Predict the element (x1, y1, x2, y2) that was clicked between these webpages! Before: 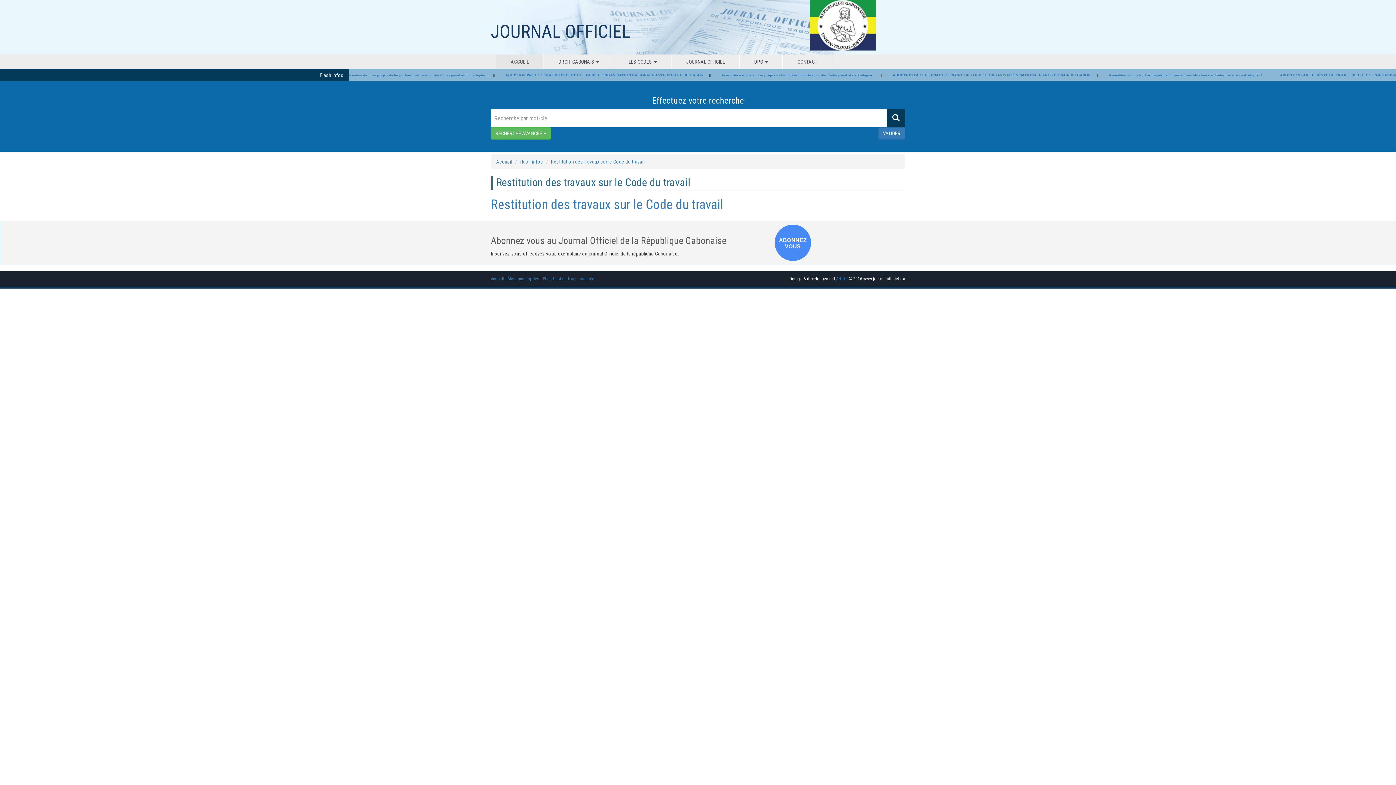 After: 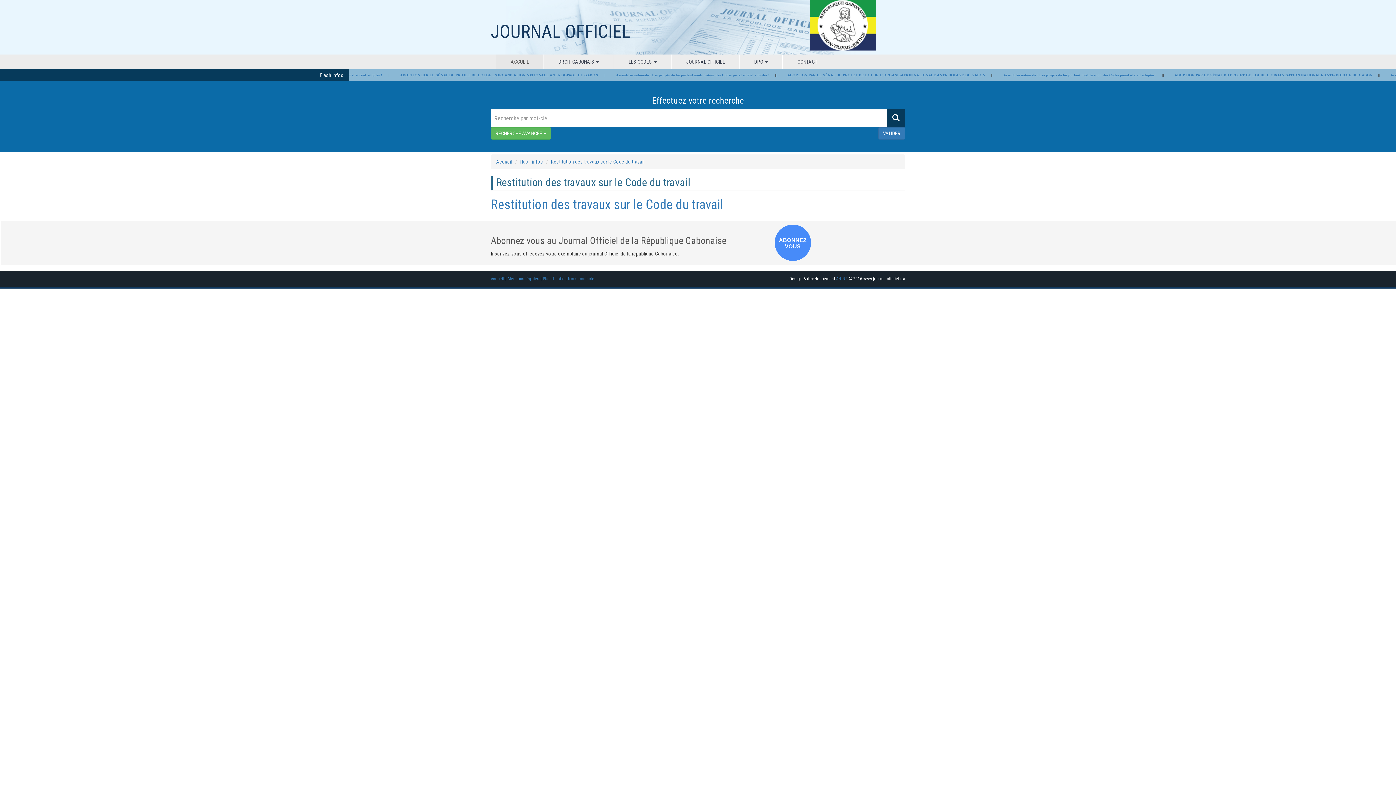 Action: label: Restitution des travaux sur le Code du travail bbox: (551, 158, 644, 164)